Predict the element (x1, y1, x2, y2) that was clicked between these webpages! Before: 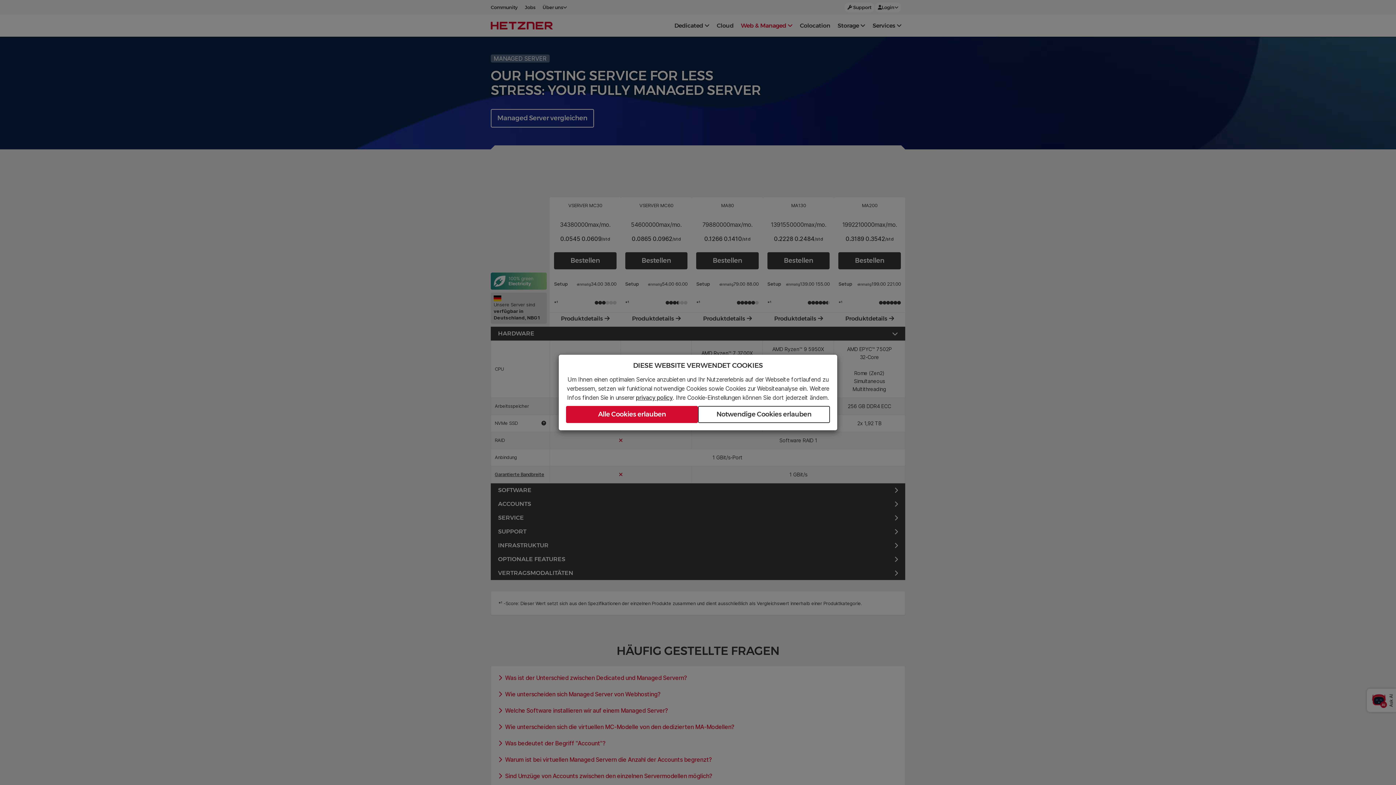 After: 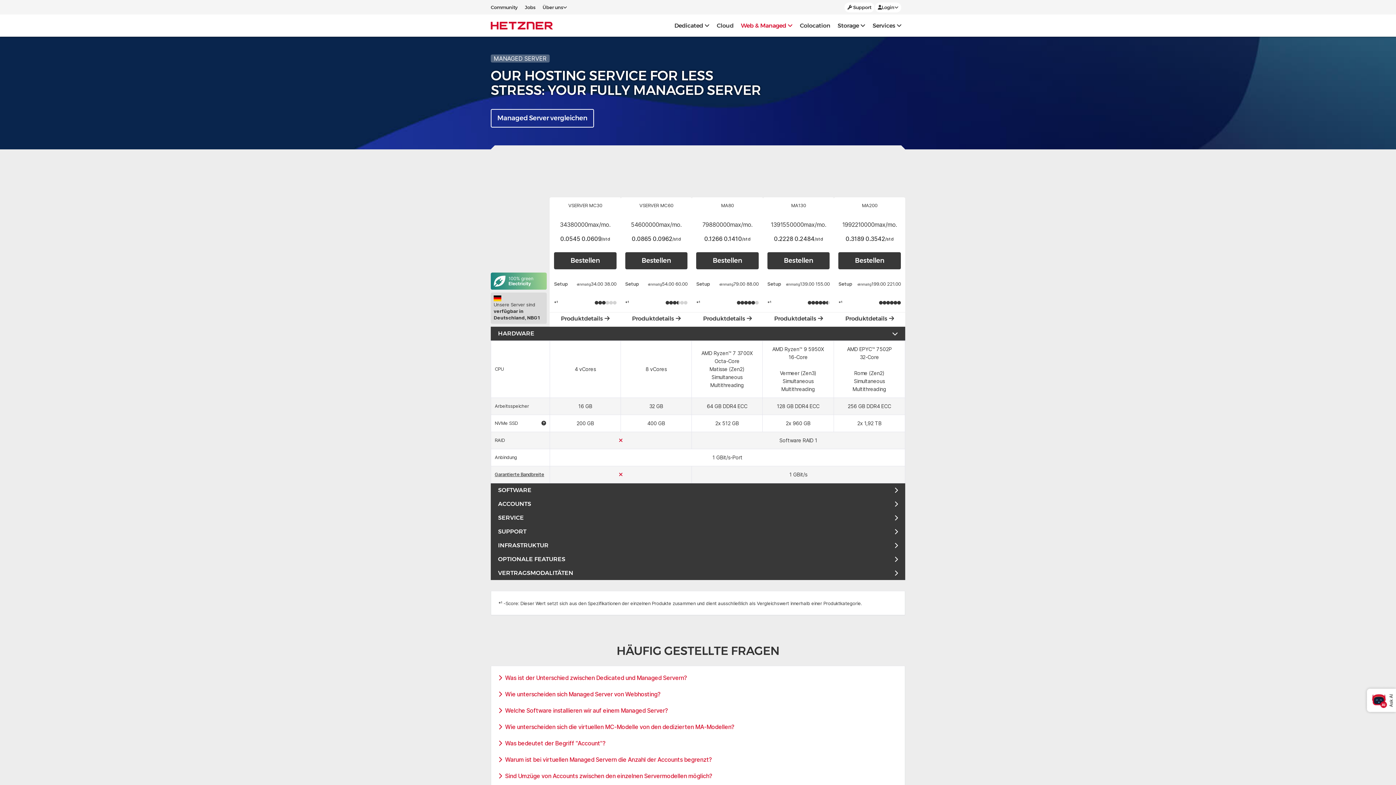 Action: label: Notwendige Cookies erlauben bbox: (698, 406, 830, 423)